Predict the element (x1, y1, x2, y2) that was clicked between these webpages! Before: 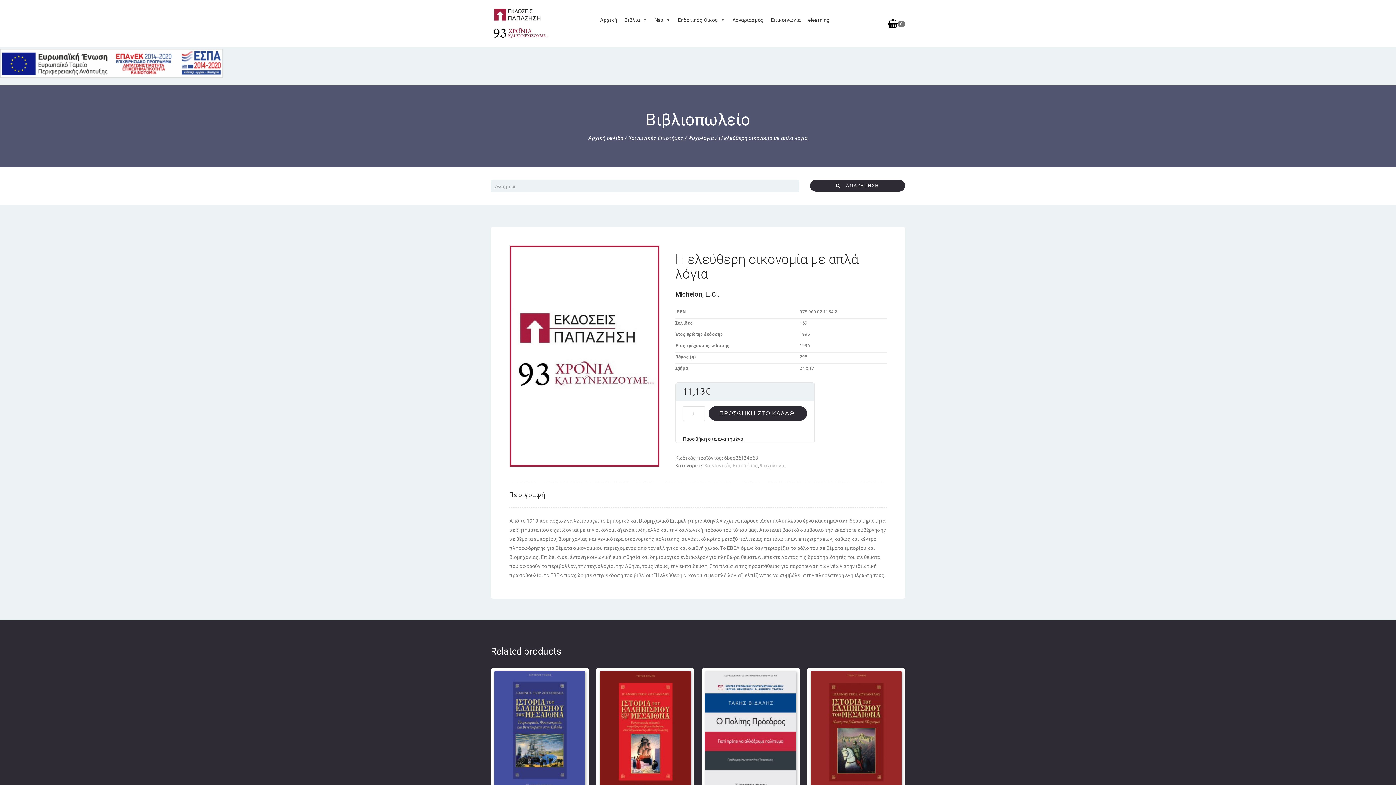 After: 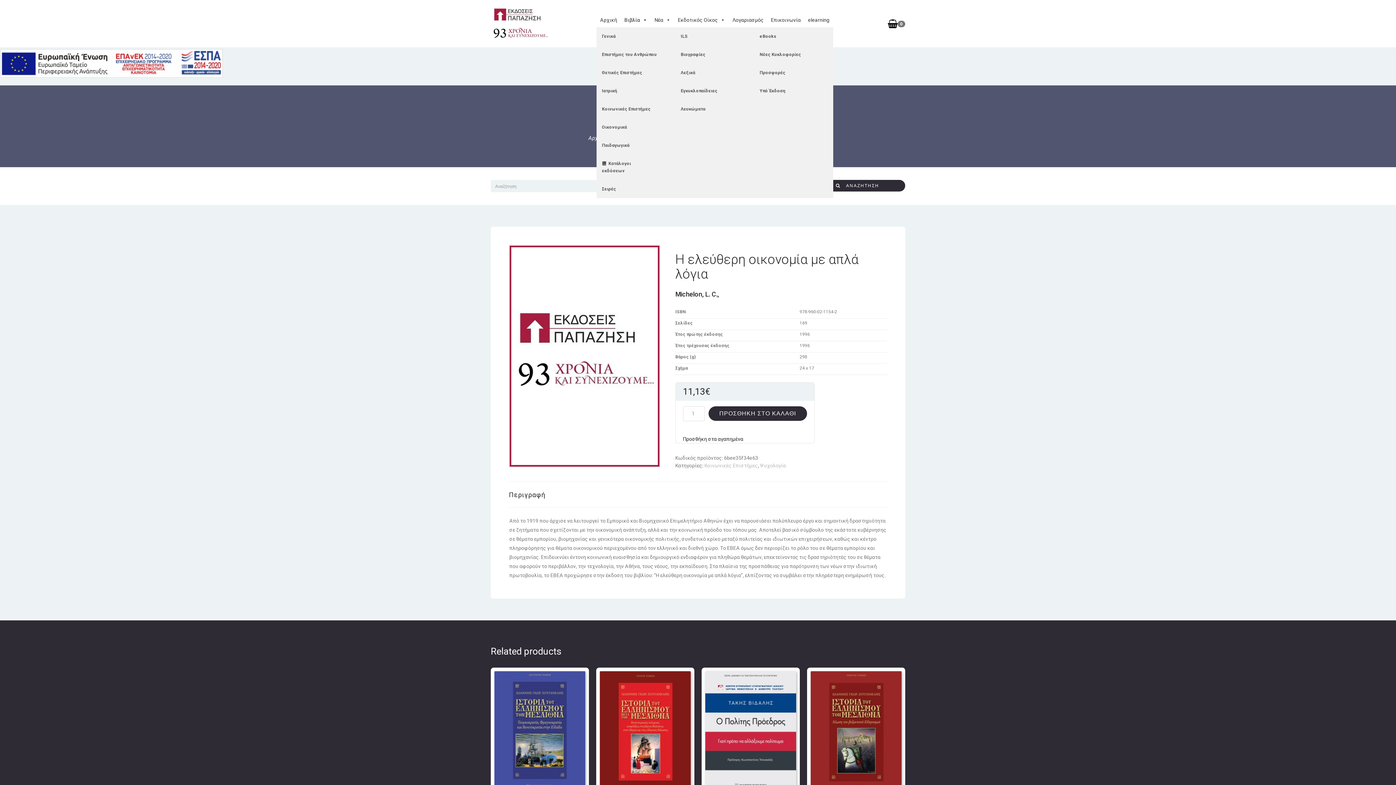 Action: label: Βιβλία bbox: (620, 12, 651, 27)